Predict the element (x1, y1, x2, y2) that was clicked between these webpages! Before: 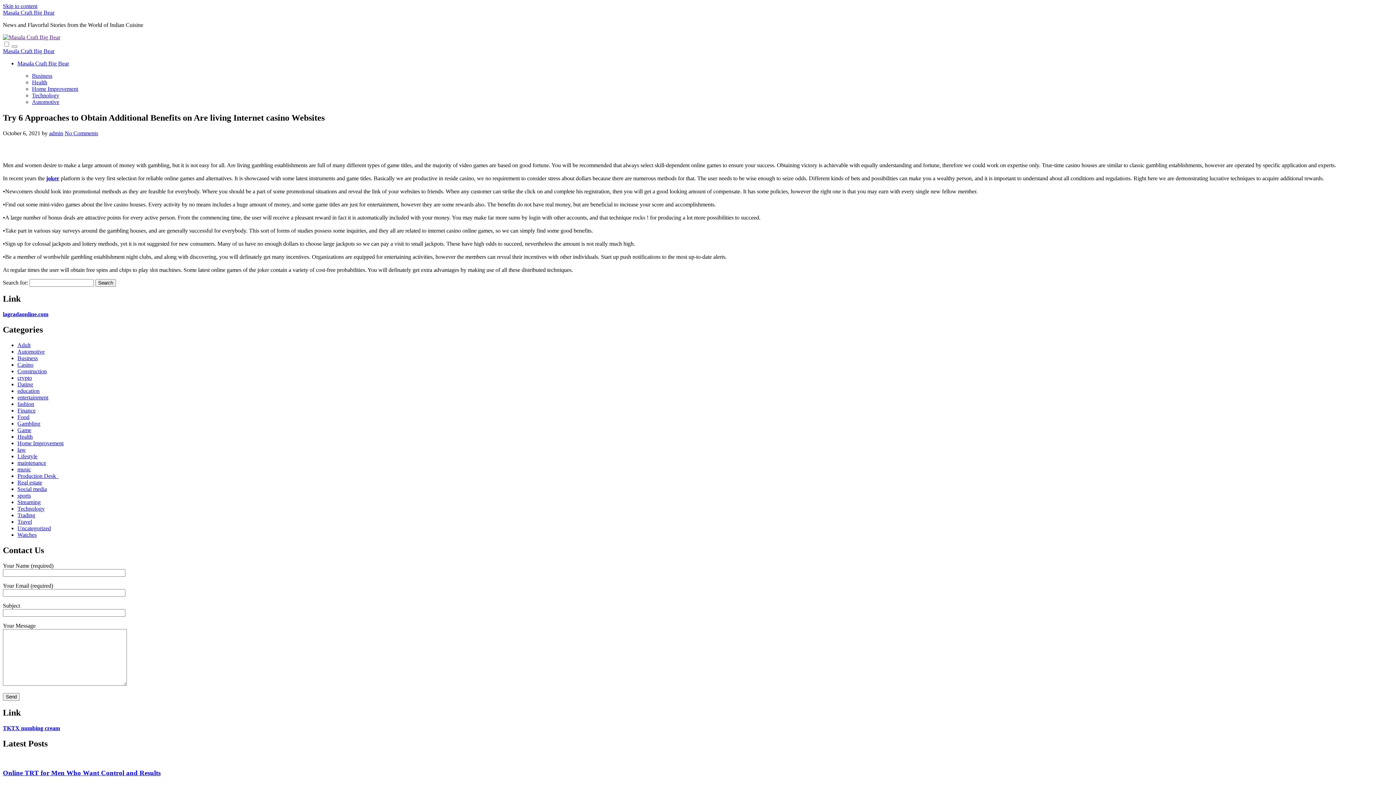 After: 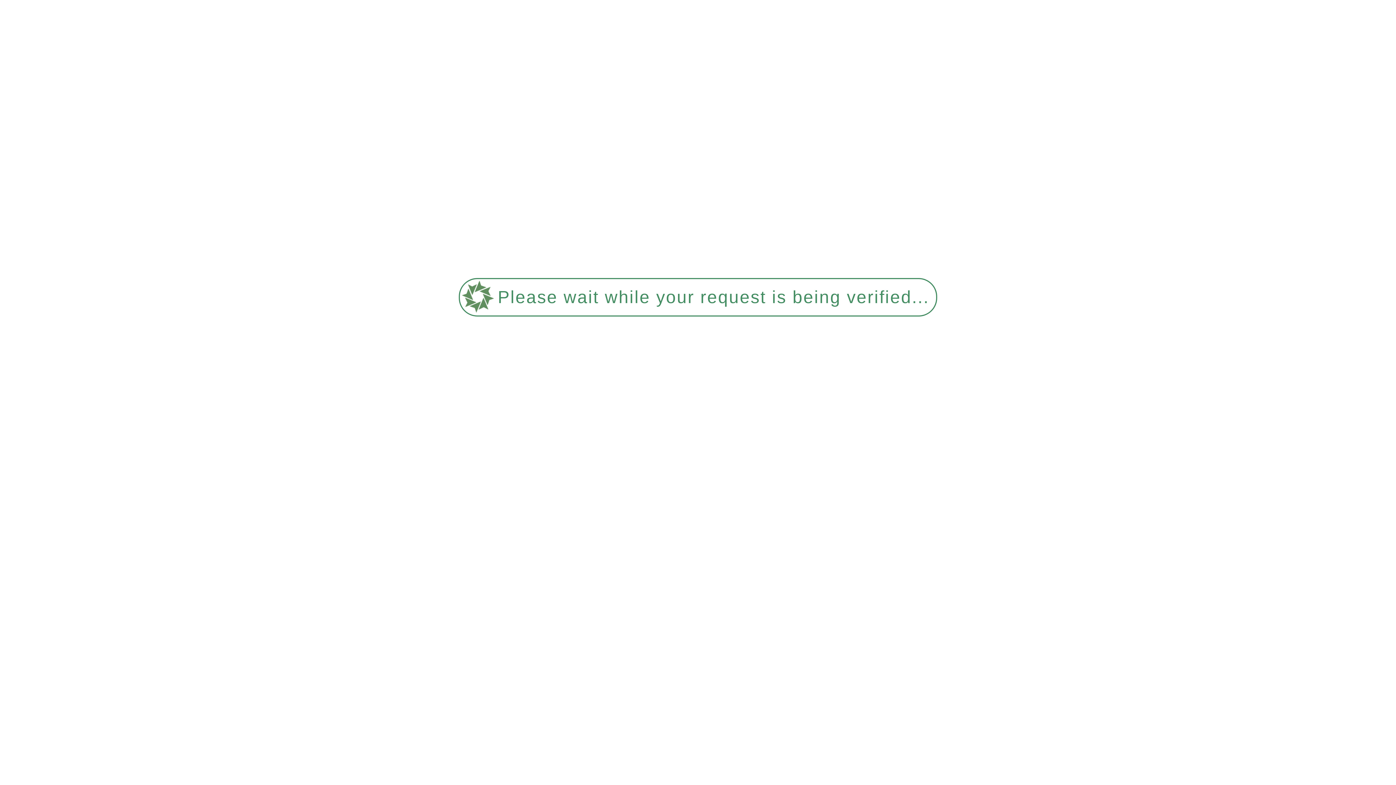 Action: bbox: (17, 361, 33, 367) label: Casino